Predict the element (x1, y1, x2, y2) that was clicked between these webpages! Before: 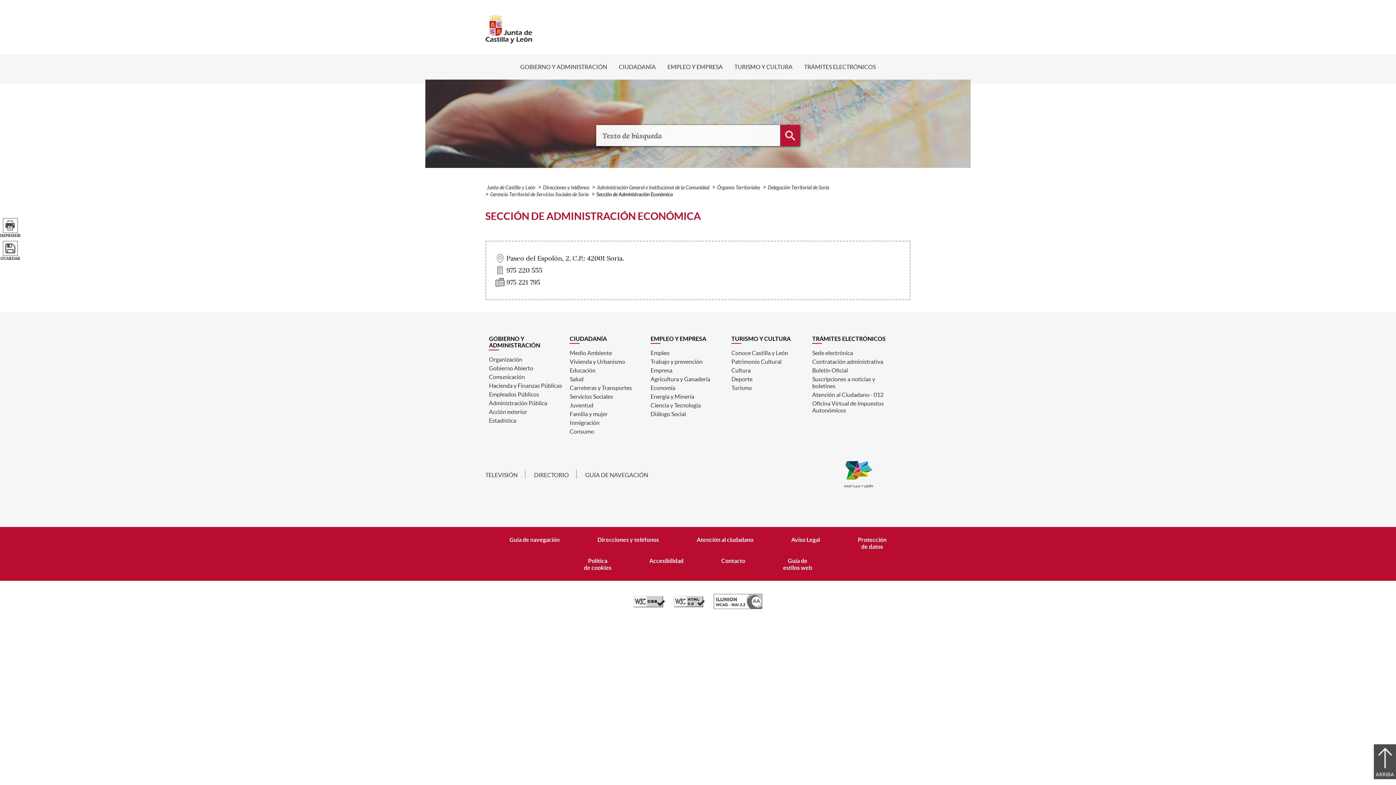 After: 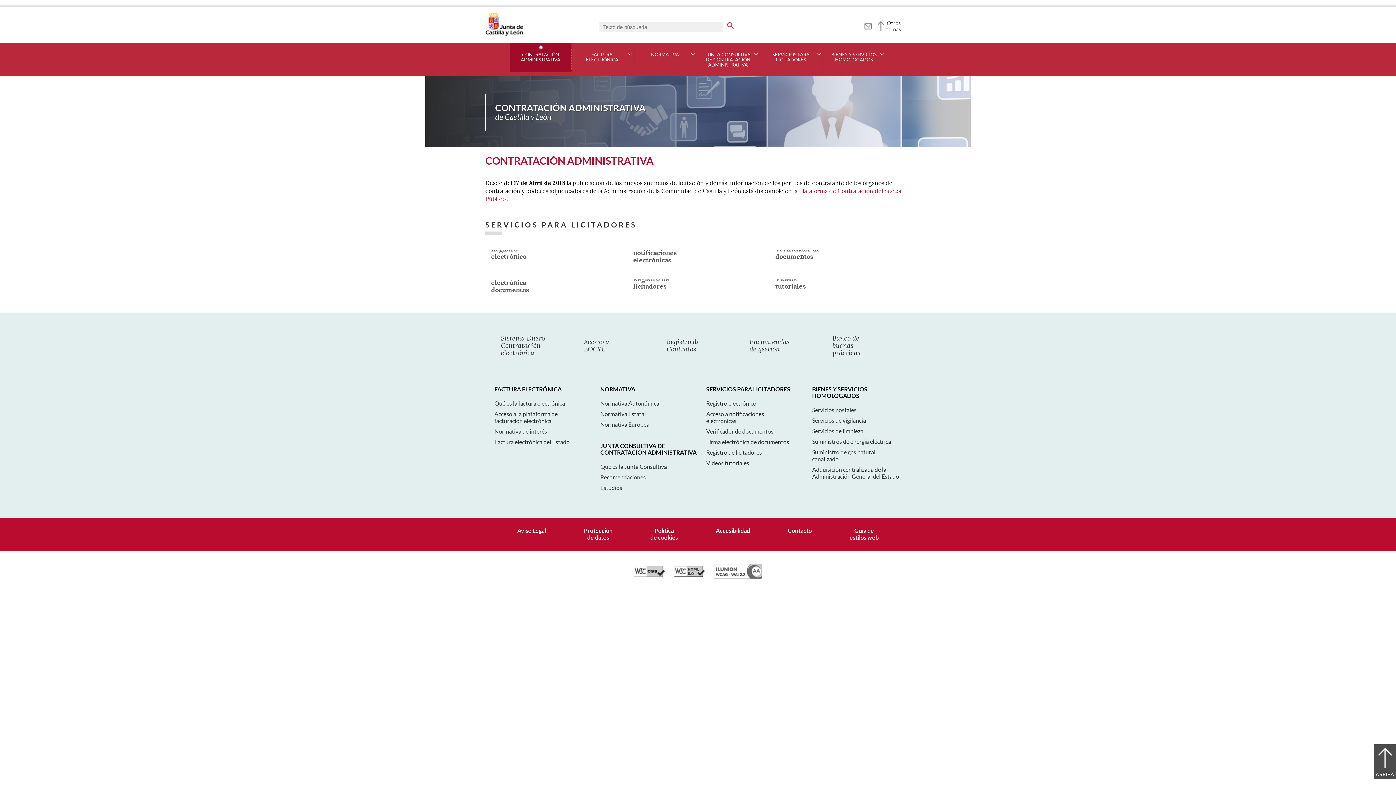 Action: label: Contratación administrativa bbox: (812, 358, 883, 365)